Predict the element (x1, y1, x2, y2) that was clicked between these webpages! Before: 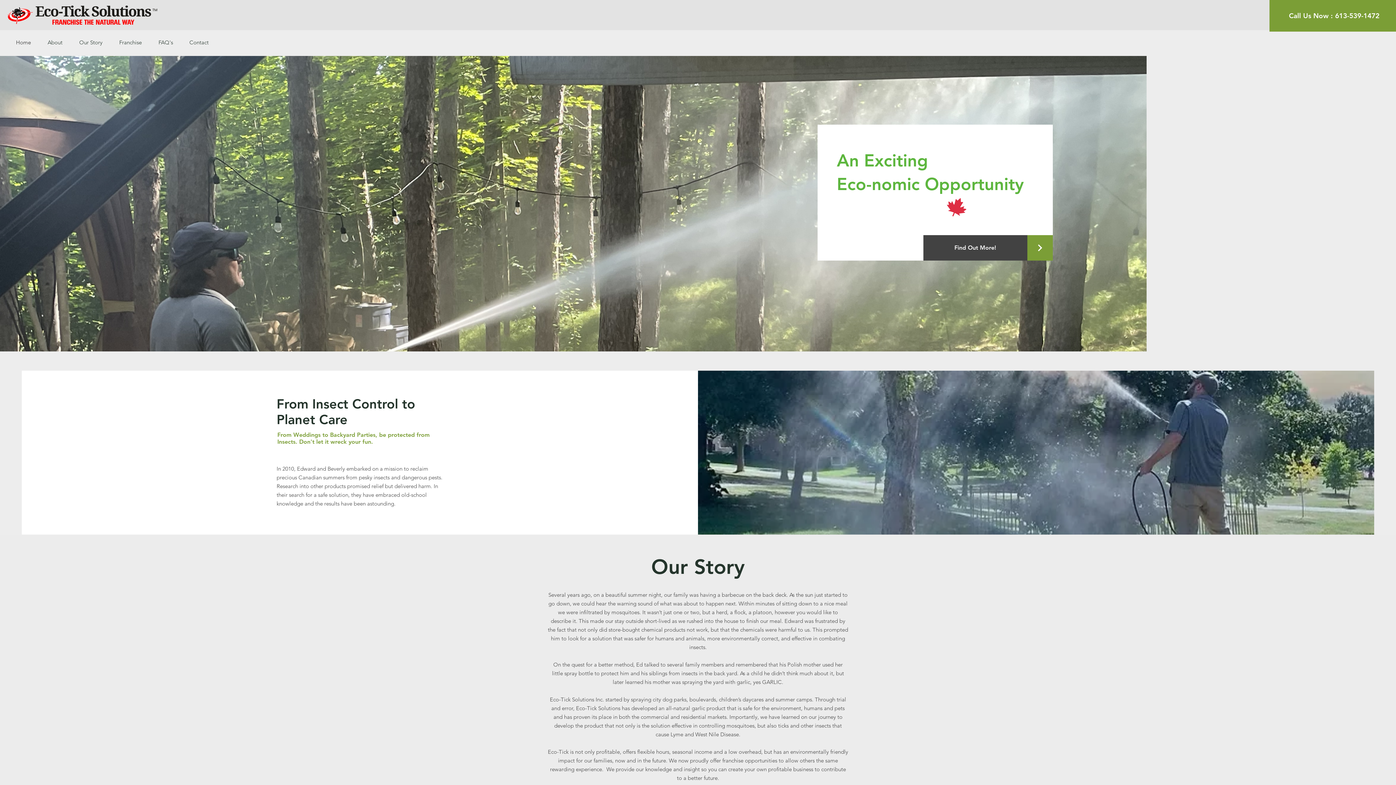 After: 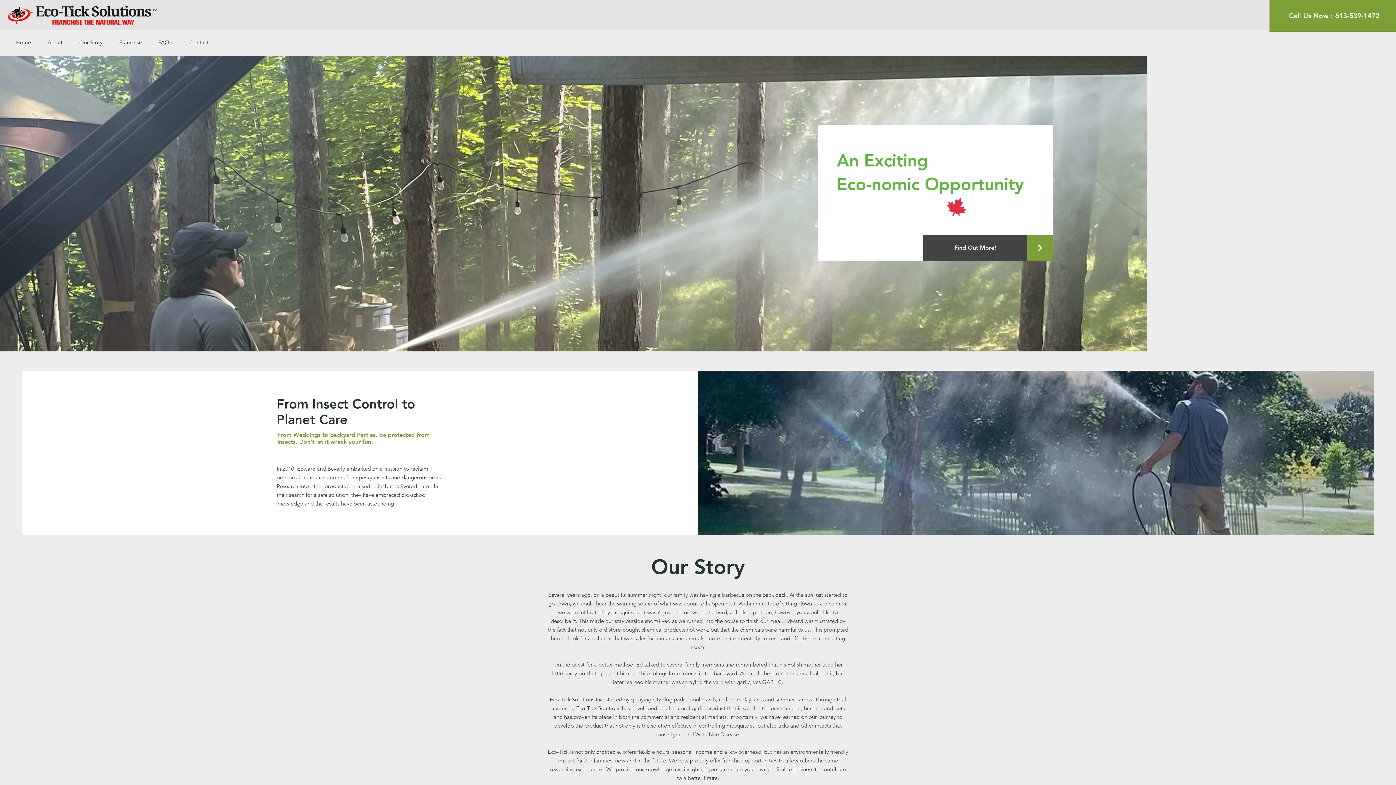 Action: bbox: (184, 33, 219, 51) label: Contact